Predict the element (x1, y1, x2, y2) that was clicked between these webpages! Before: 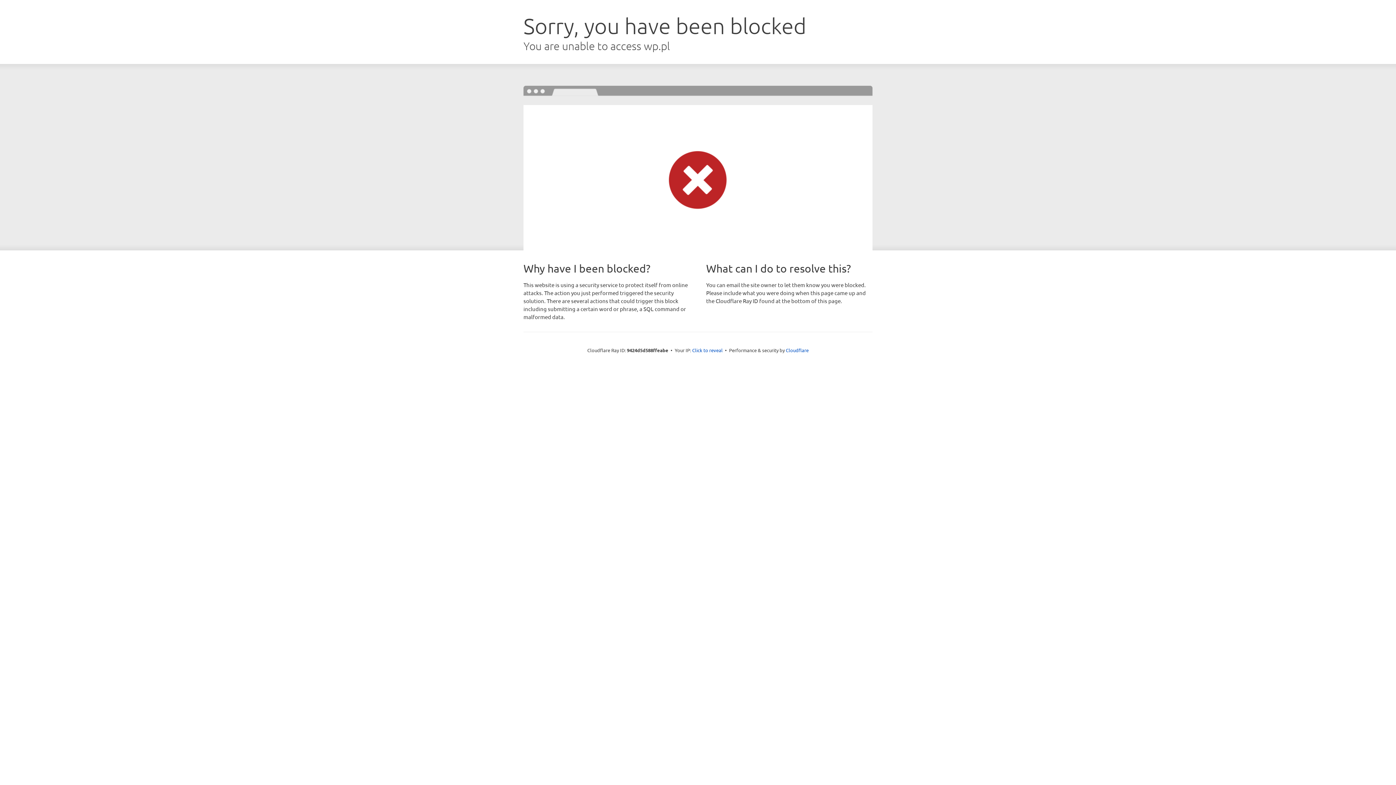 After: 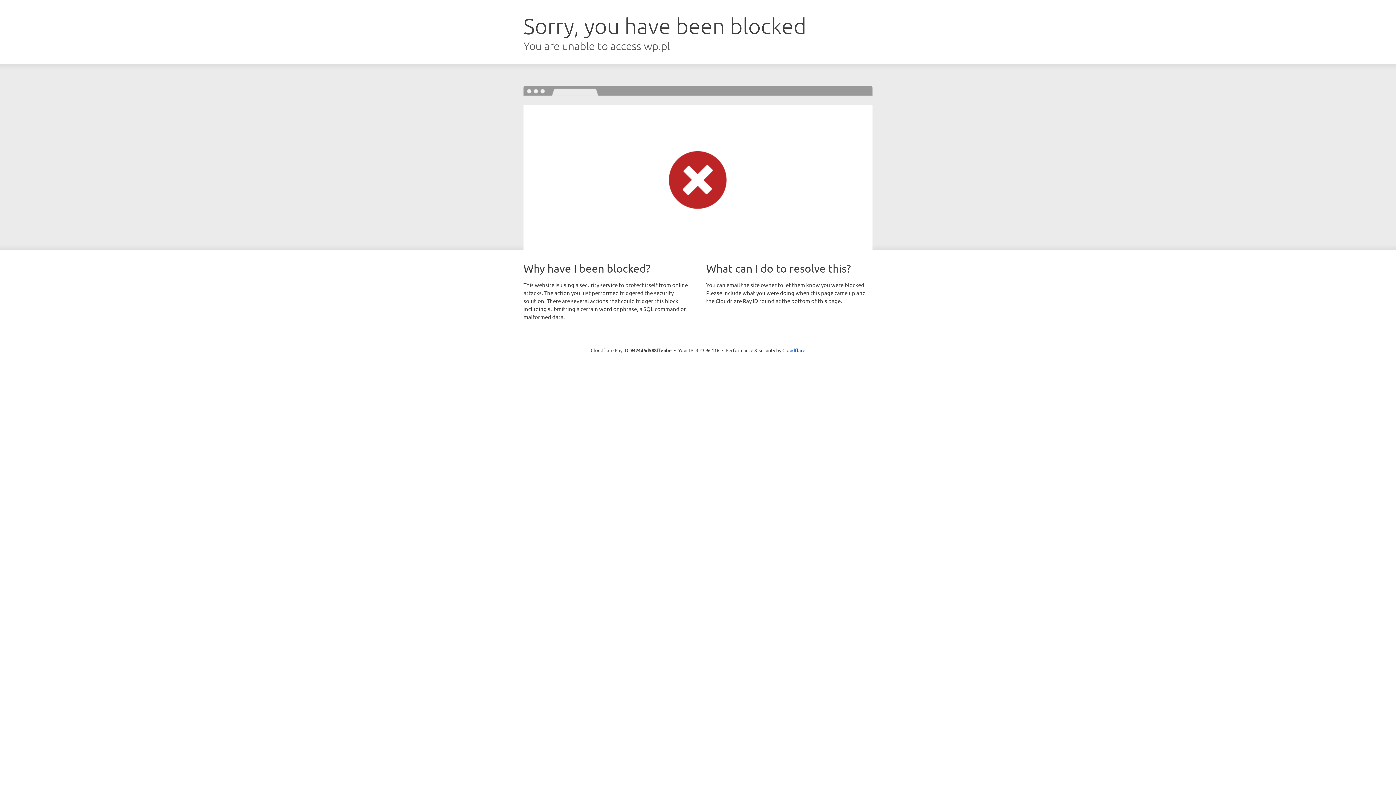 Action: bbox: (692, 346, 722, 353) label: Click to reveal